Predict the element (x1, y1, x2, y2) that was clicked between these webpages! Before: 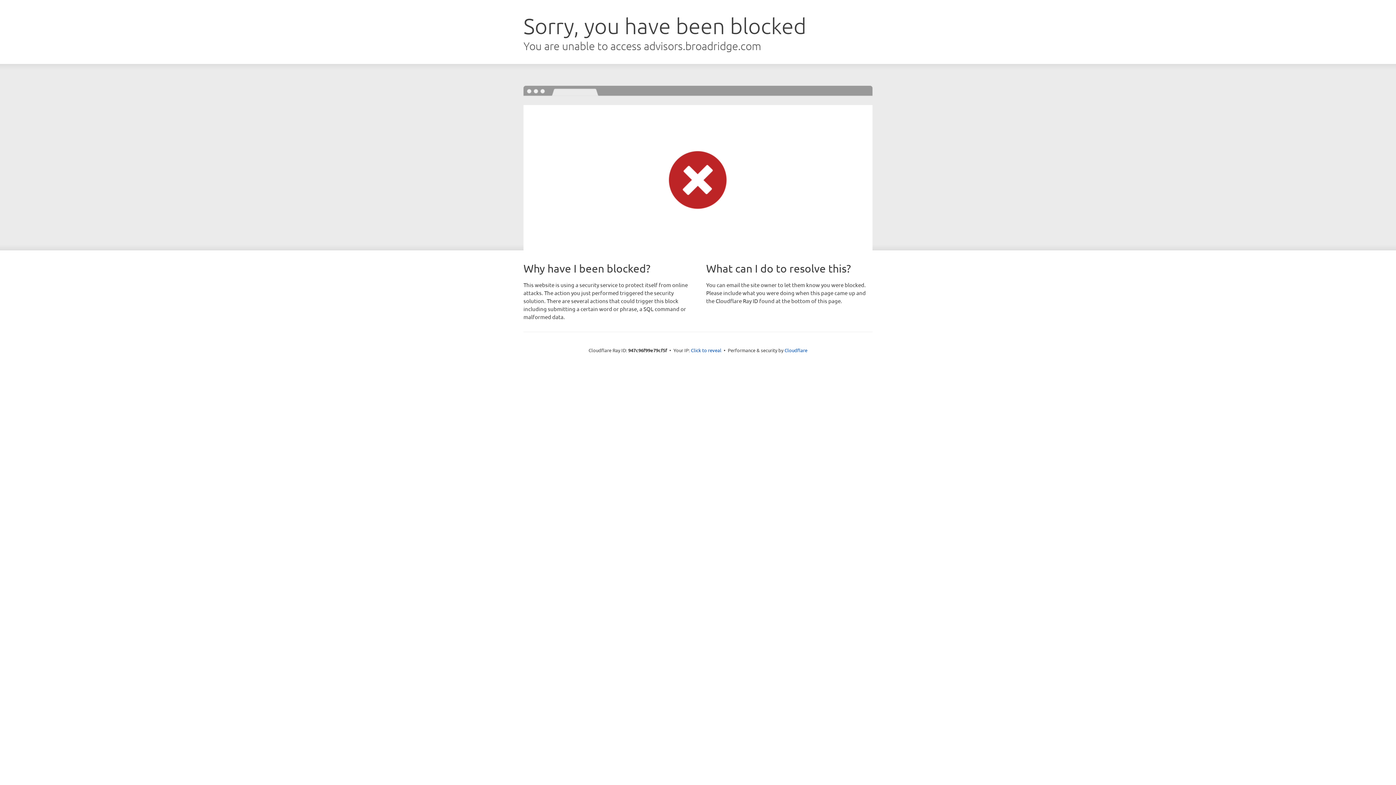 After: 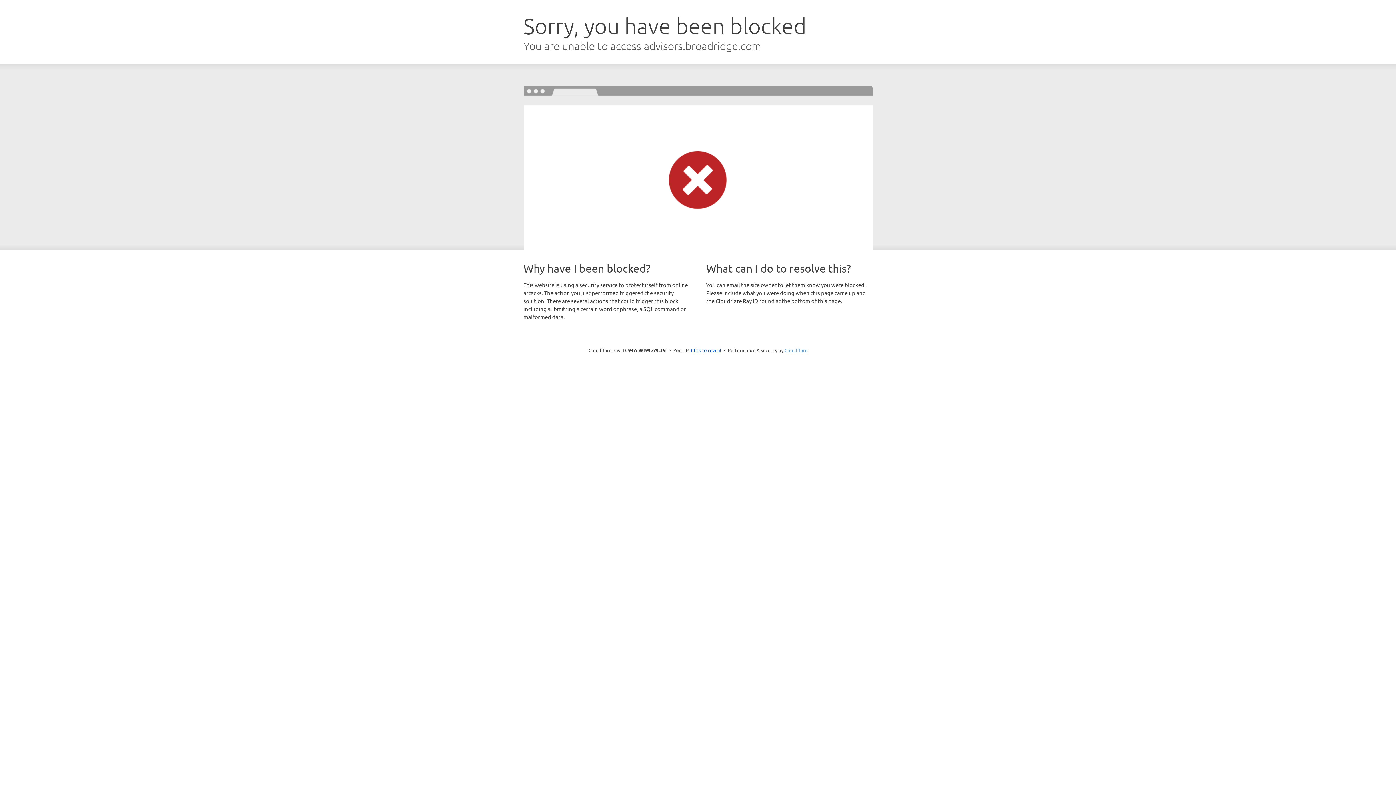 Action: label: Cloudflare bbox: (784, 347, 807, 353)